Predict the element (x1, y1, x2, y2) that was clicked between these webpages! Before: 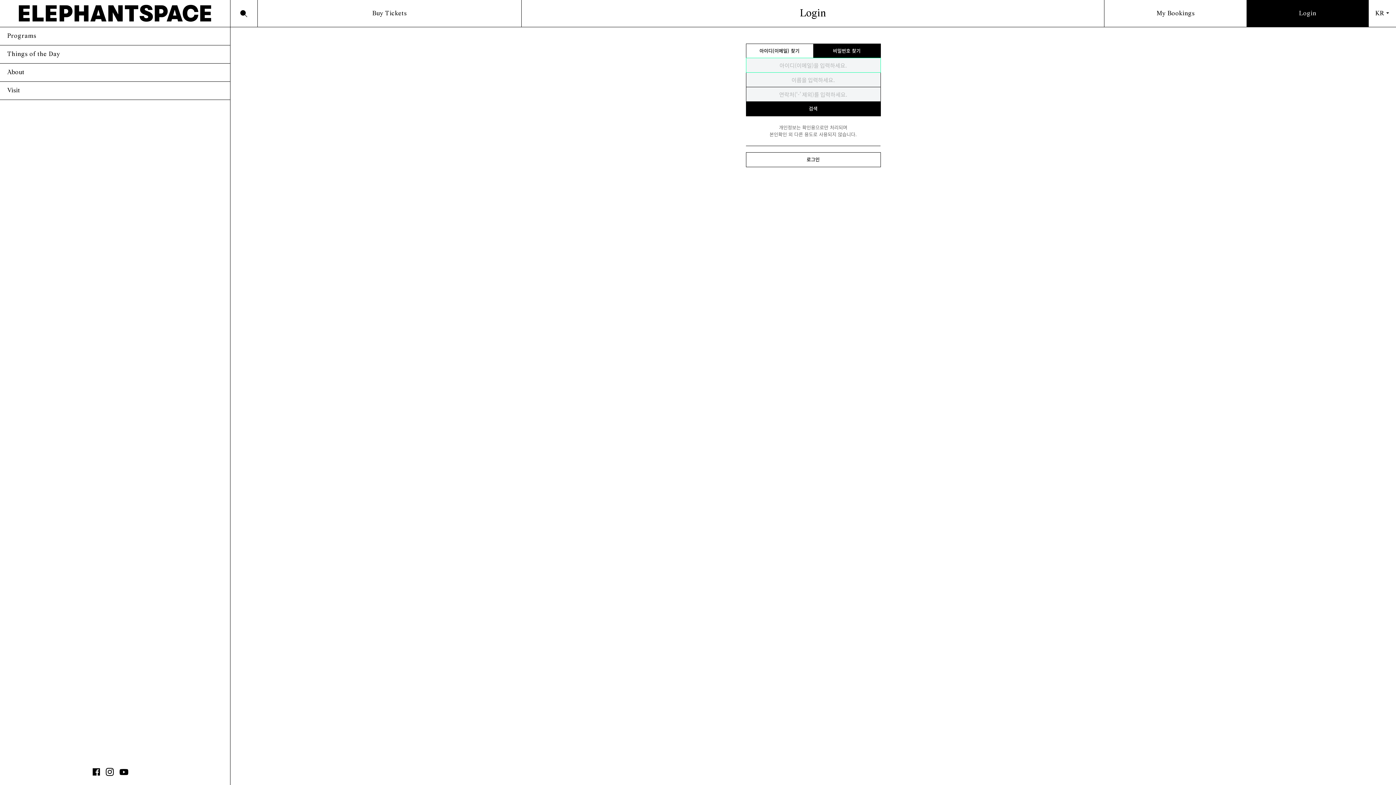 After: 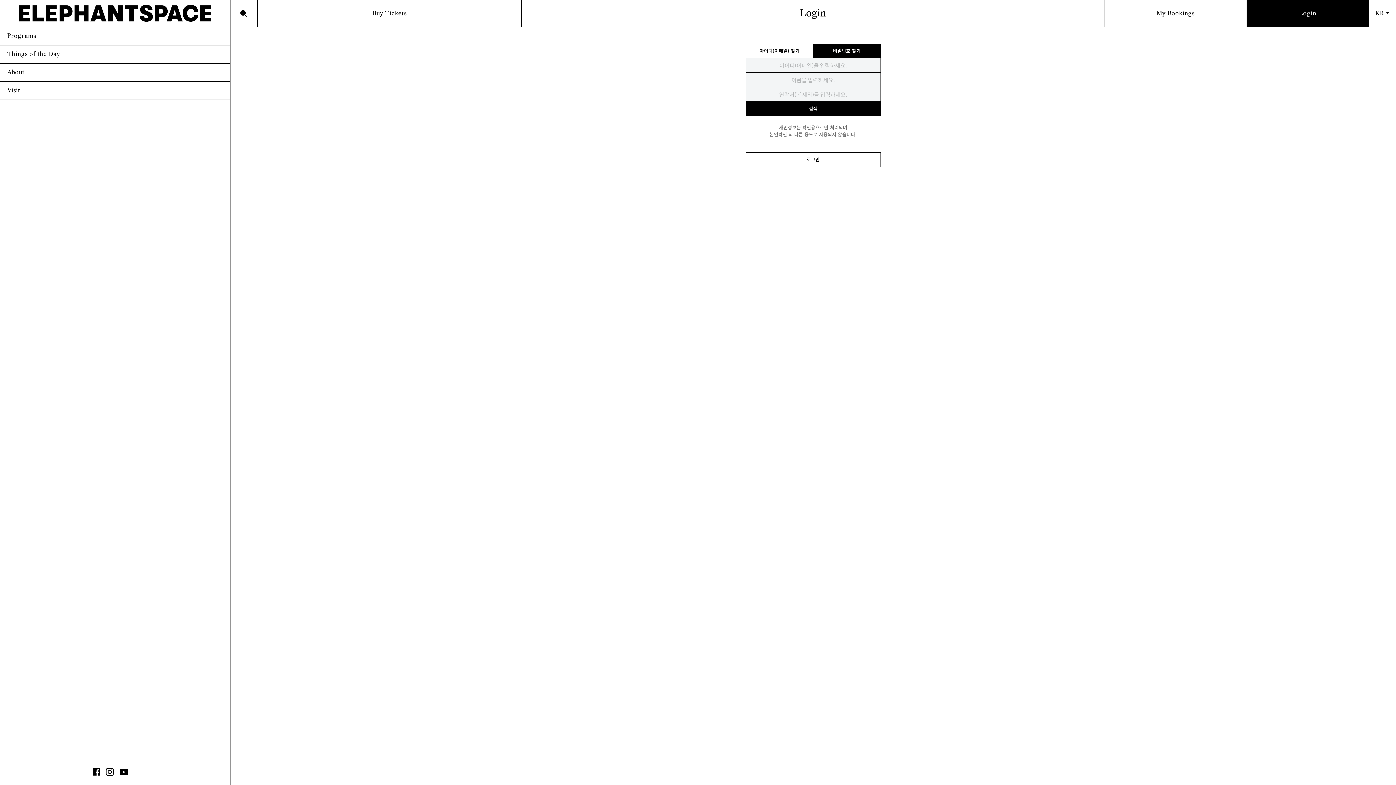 Action: bbox: (119, 769, 128, 777)